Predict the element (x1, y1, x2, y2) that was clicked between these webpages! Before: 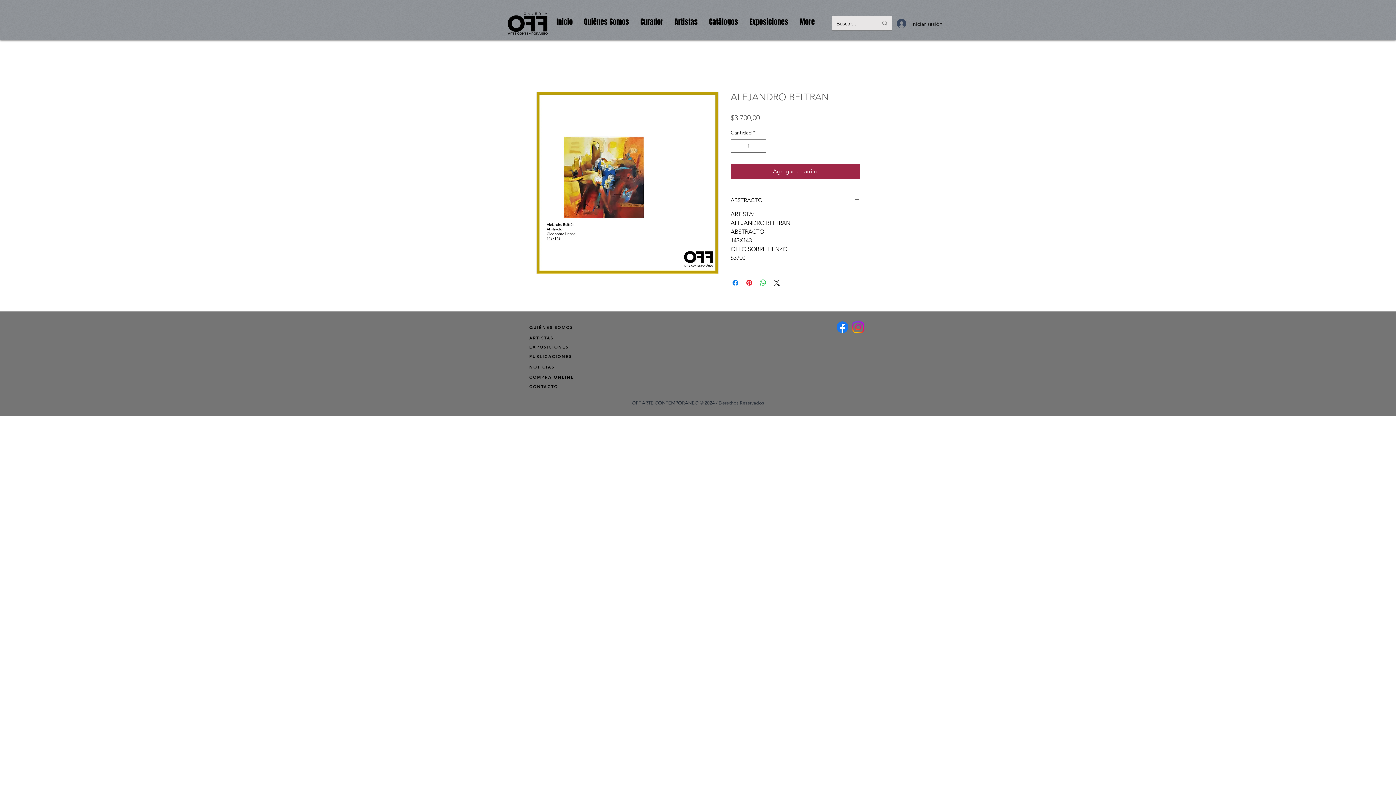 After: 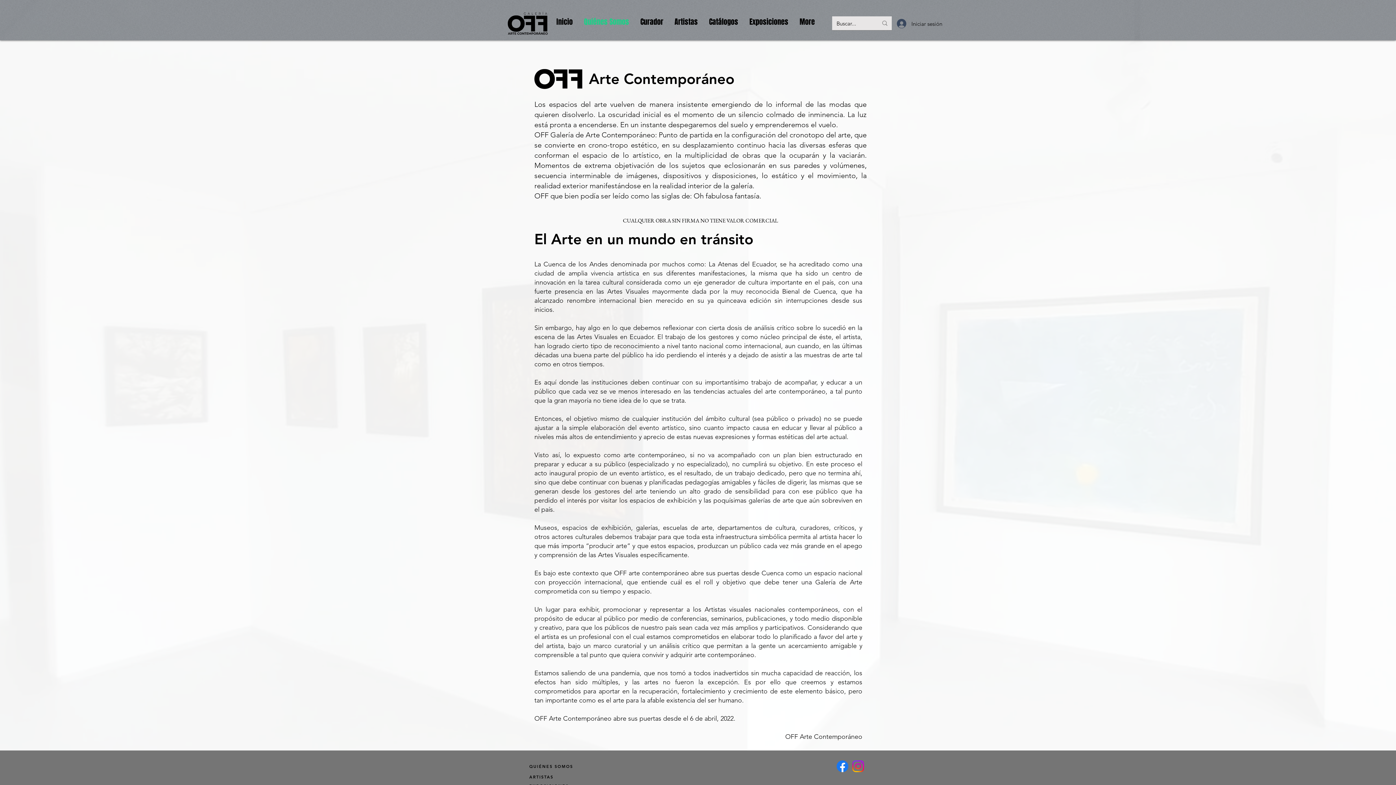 Action: label: Quiénes Somos bbox: (578, 12, 634, 30)